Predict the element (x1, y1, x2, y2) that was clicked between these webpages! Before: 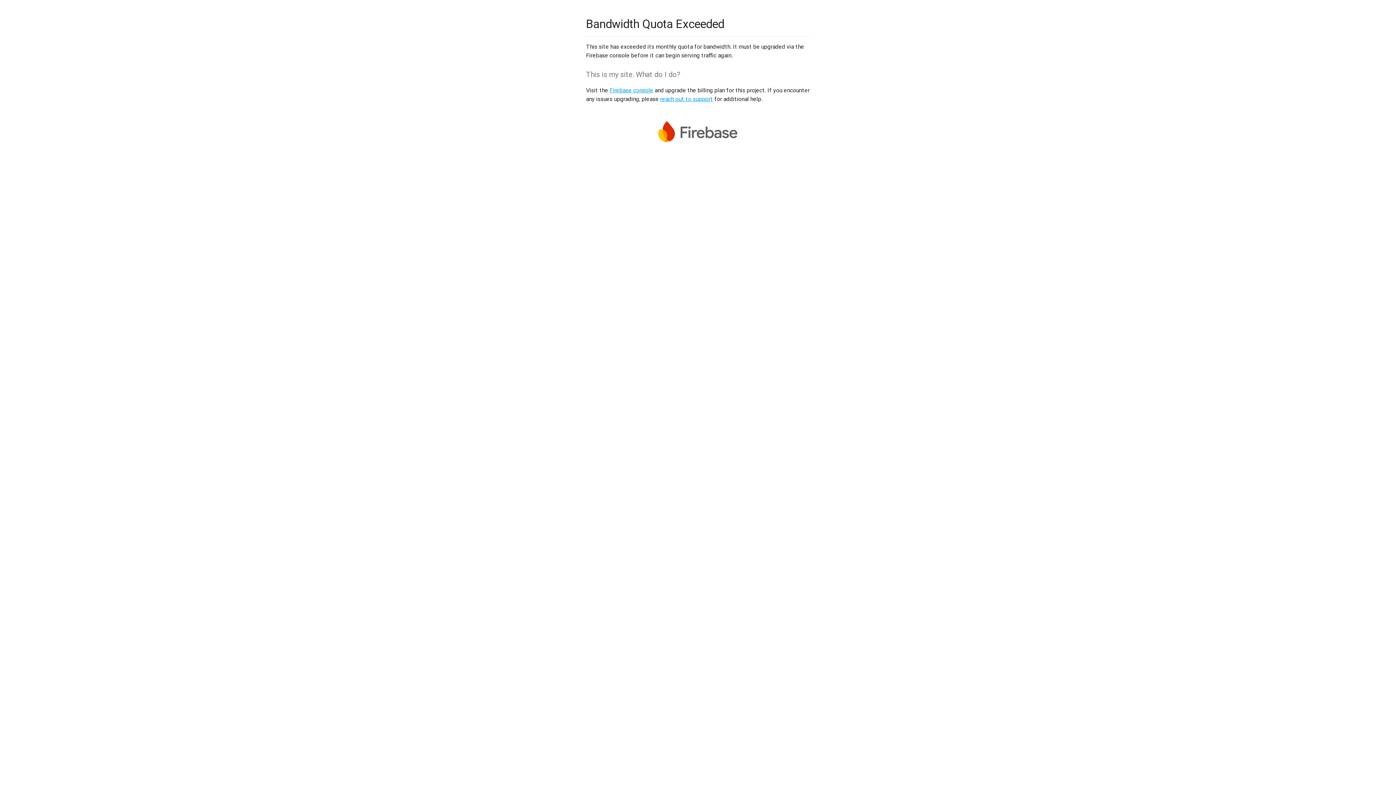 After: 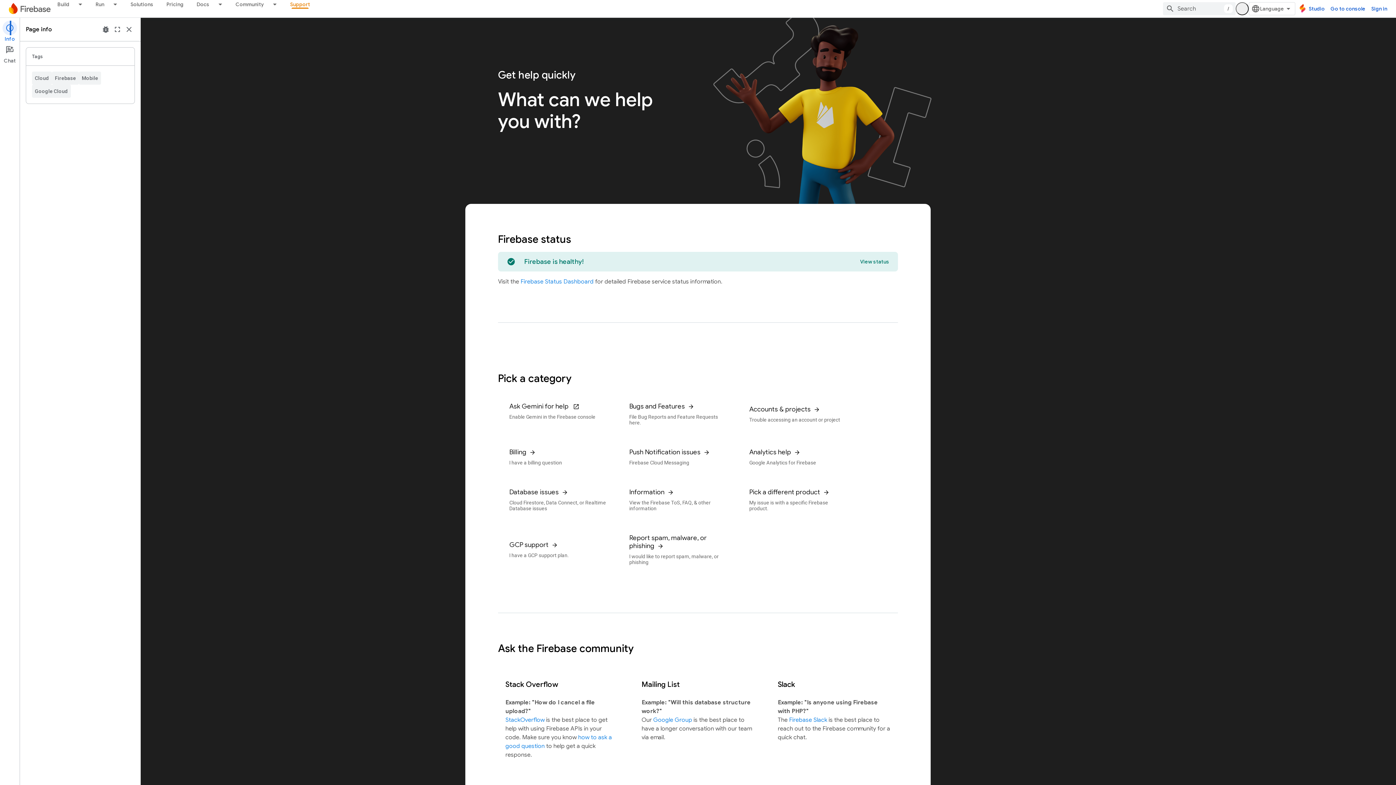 Action: bbox: (660, 95, 713, 102) label: reach out to support